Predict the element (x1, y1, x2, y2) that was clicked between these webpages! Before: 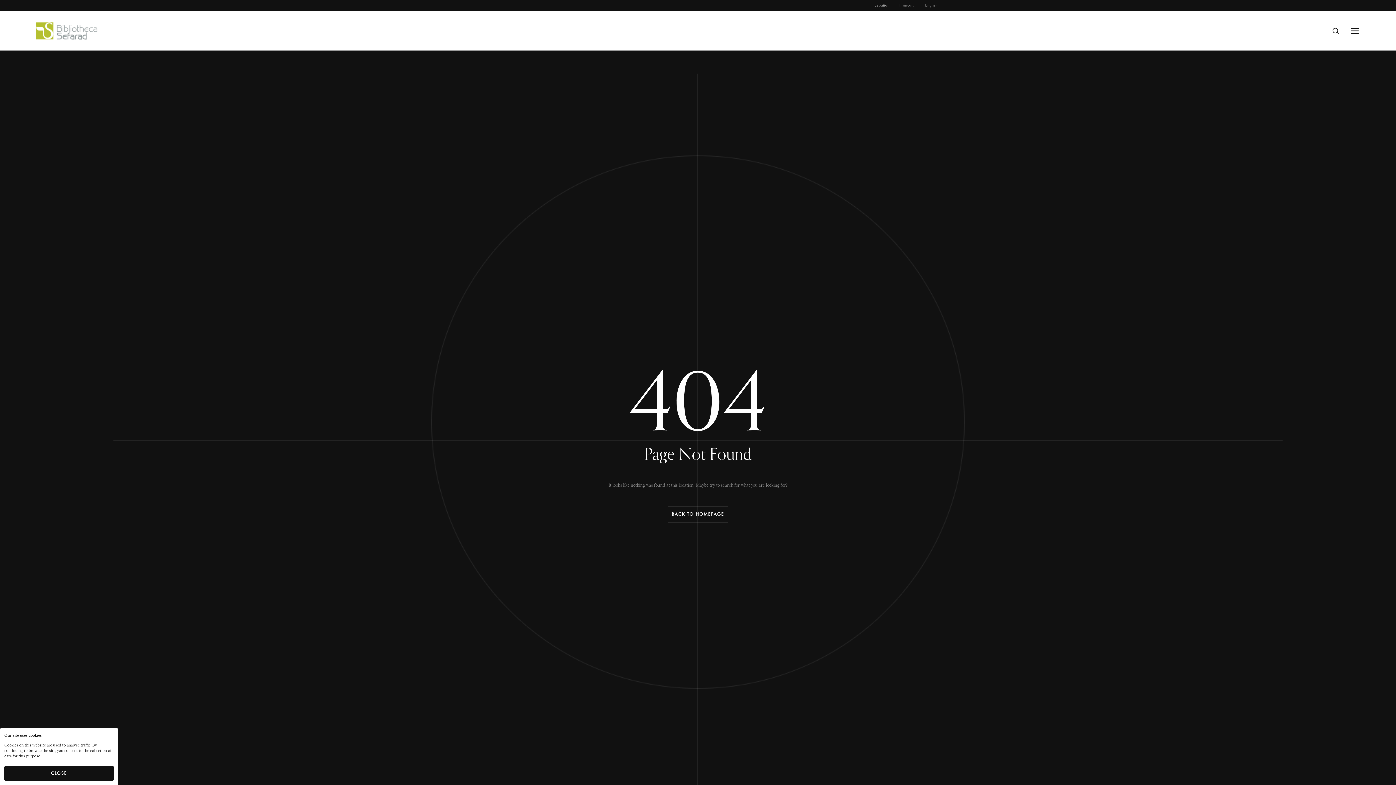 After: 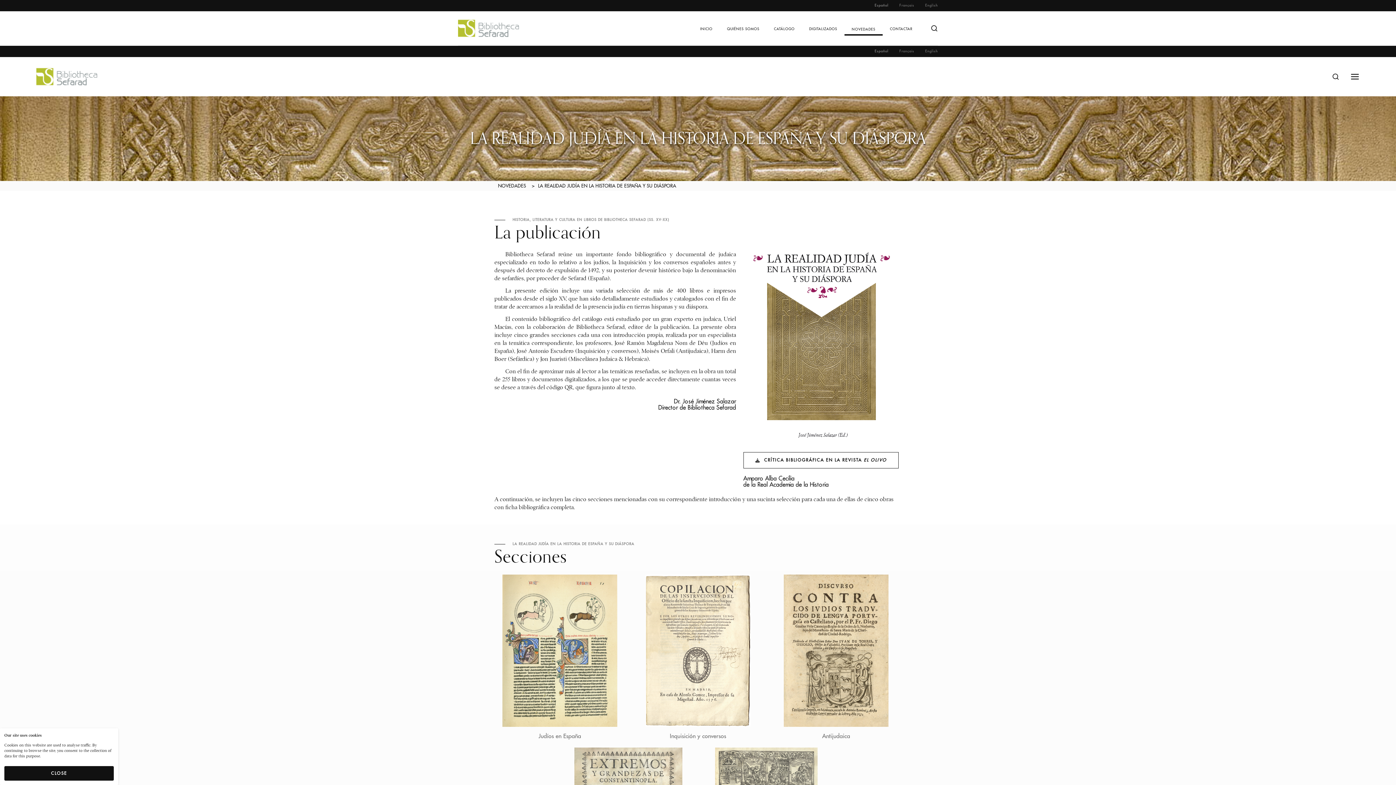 Action: label: NOVEDADES bbox: (844, 17, 882, 28)